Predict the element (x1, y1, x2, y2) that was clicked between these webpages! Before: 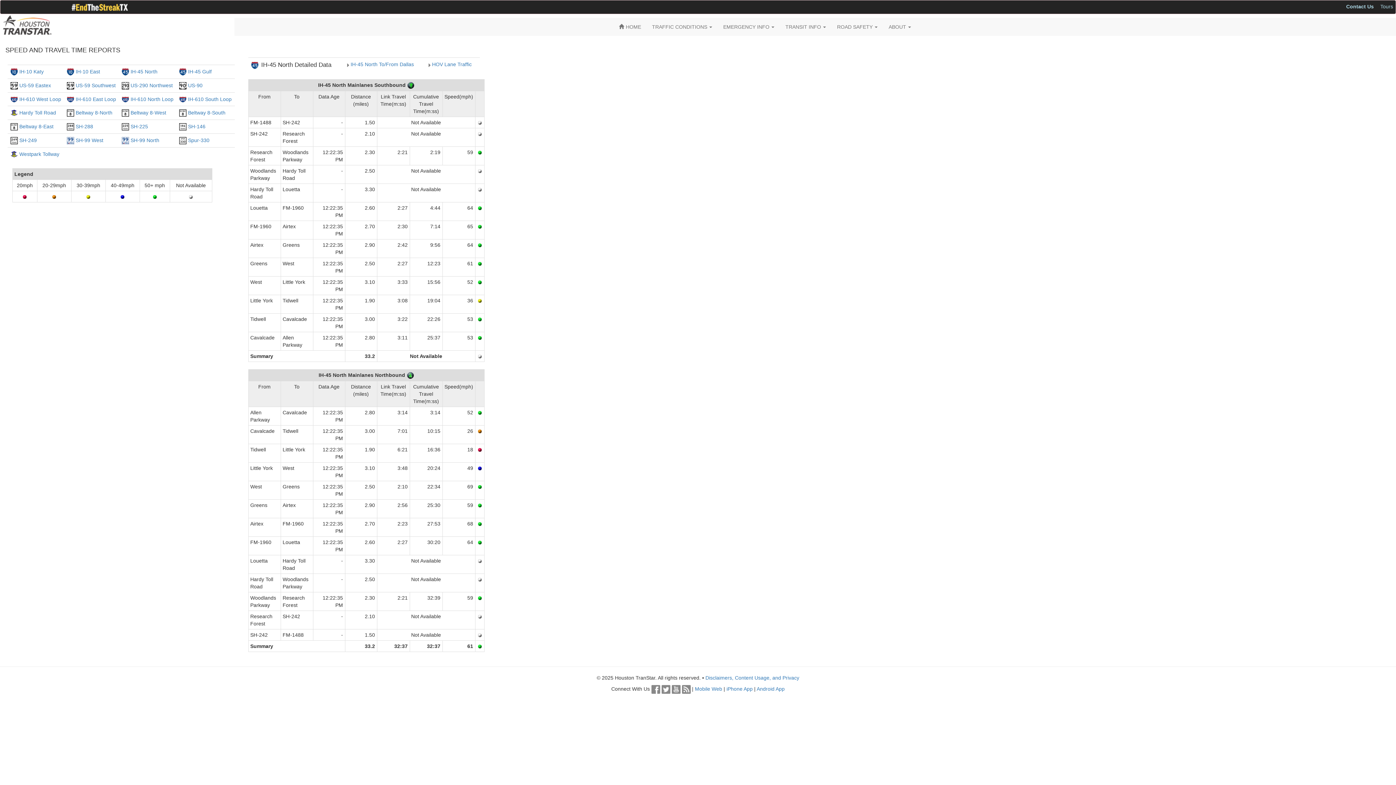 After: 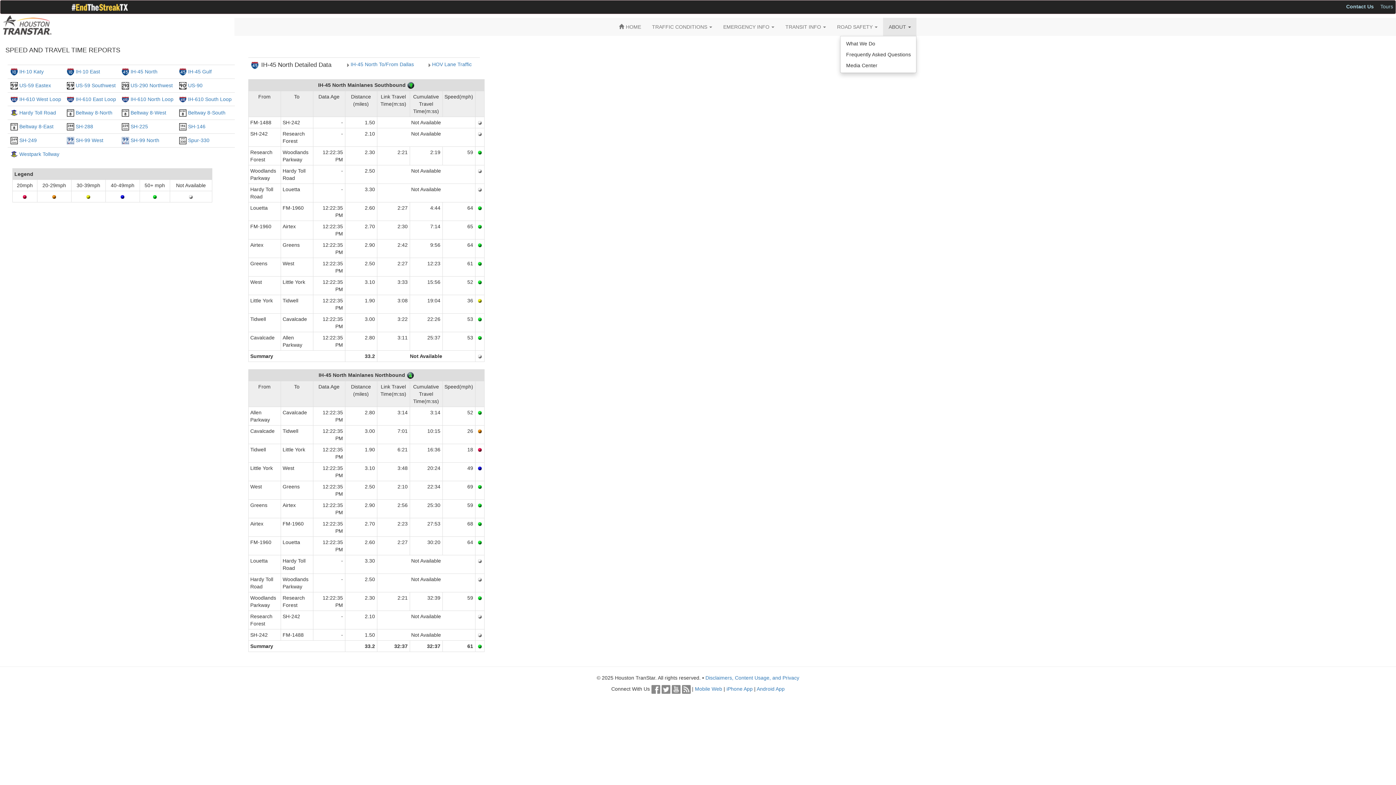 Action: bbox: (883, 17, 916, 36) label: ABOUT 